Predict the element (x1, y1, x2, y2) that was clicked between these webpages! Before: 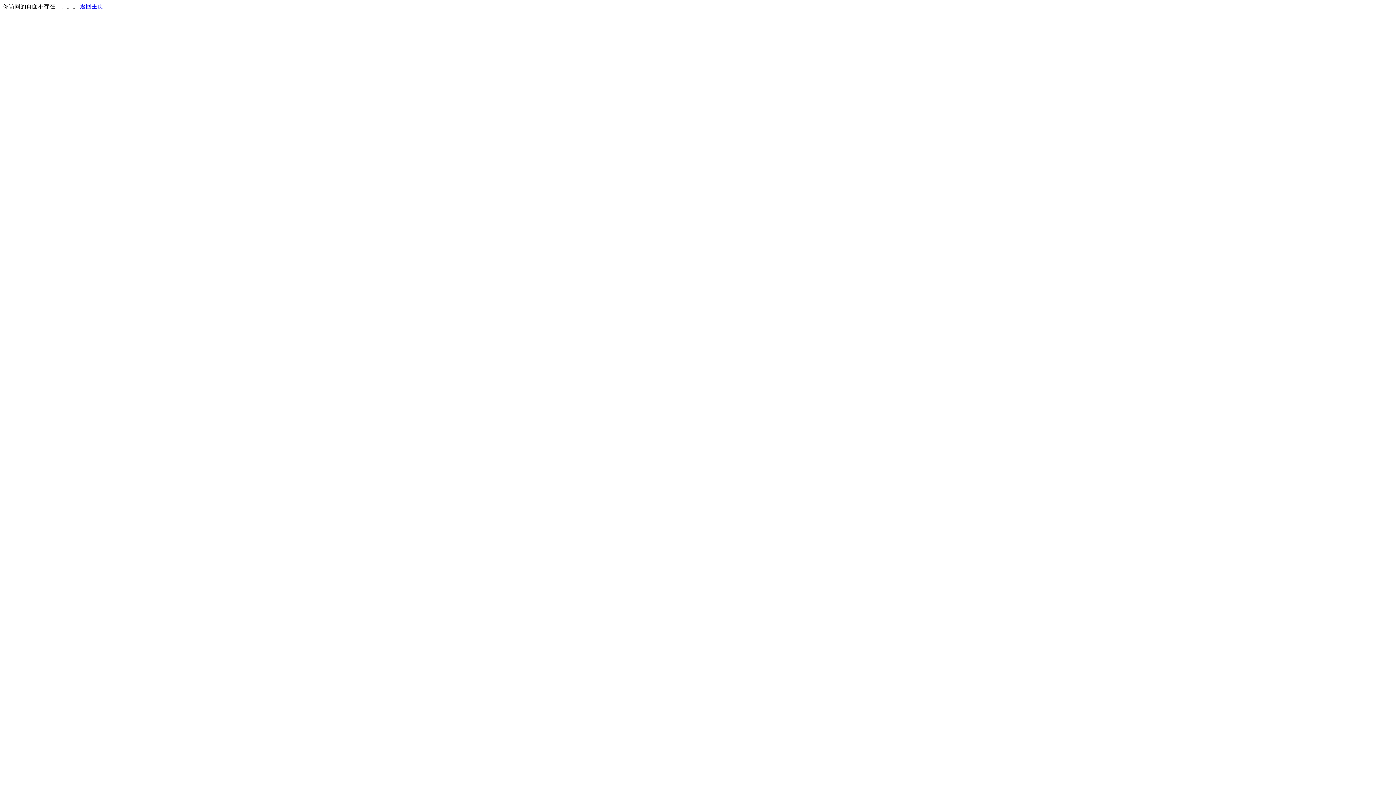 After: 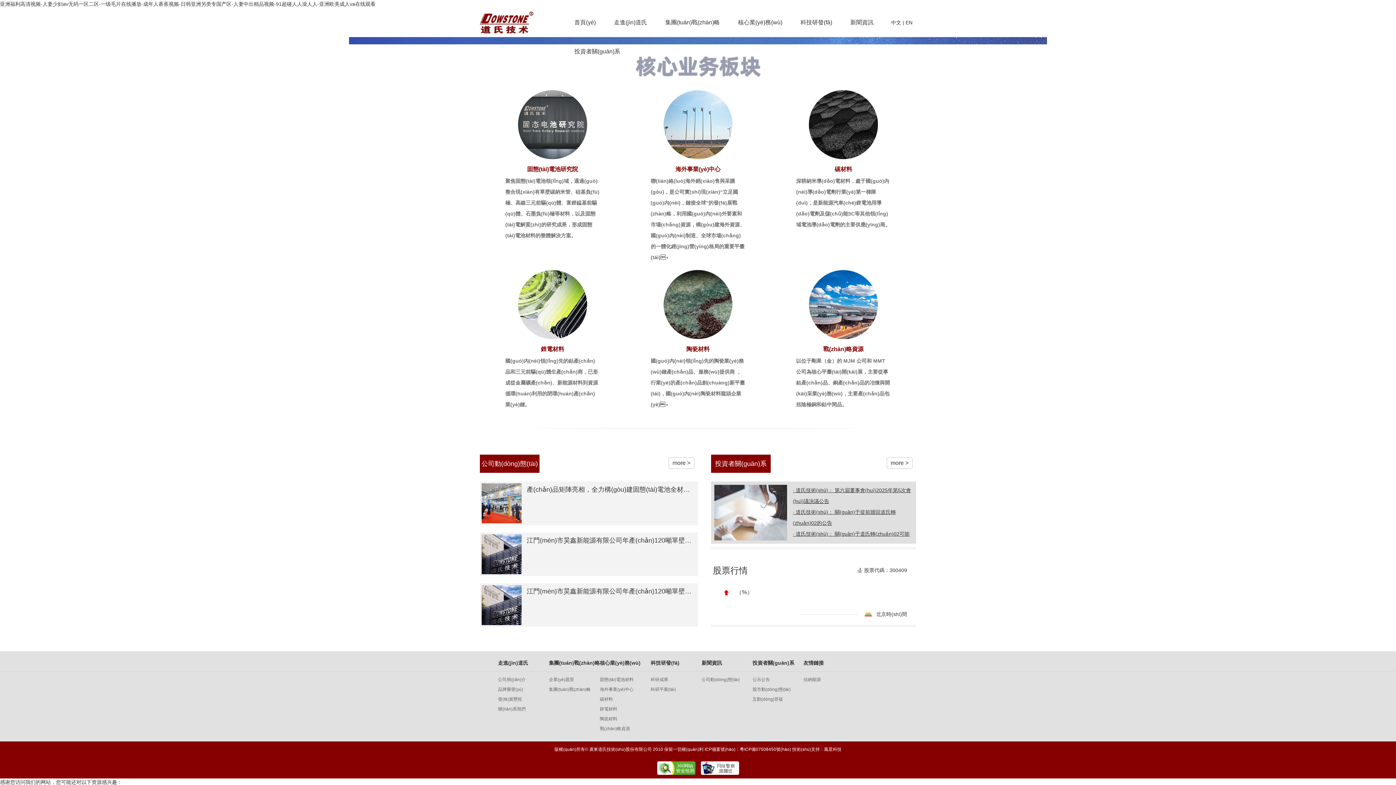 Action: label: 返回主页 bbox: (80, 3, 103, 9)